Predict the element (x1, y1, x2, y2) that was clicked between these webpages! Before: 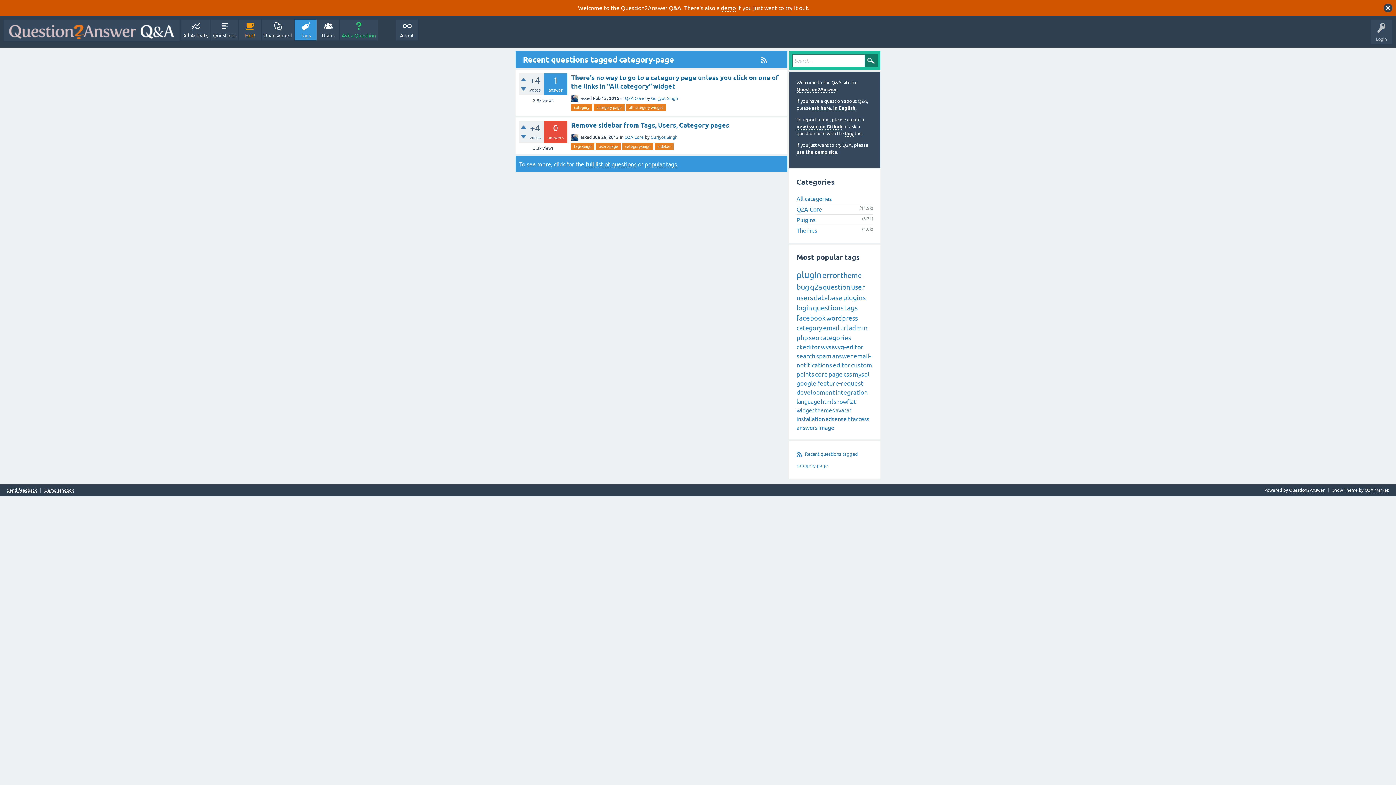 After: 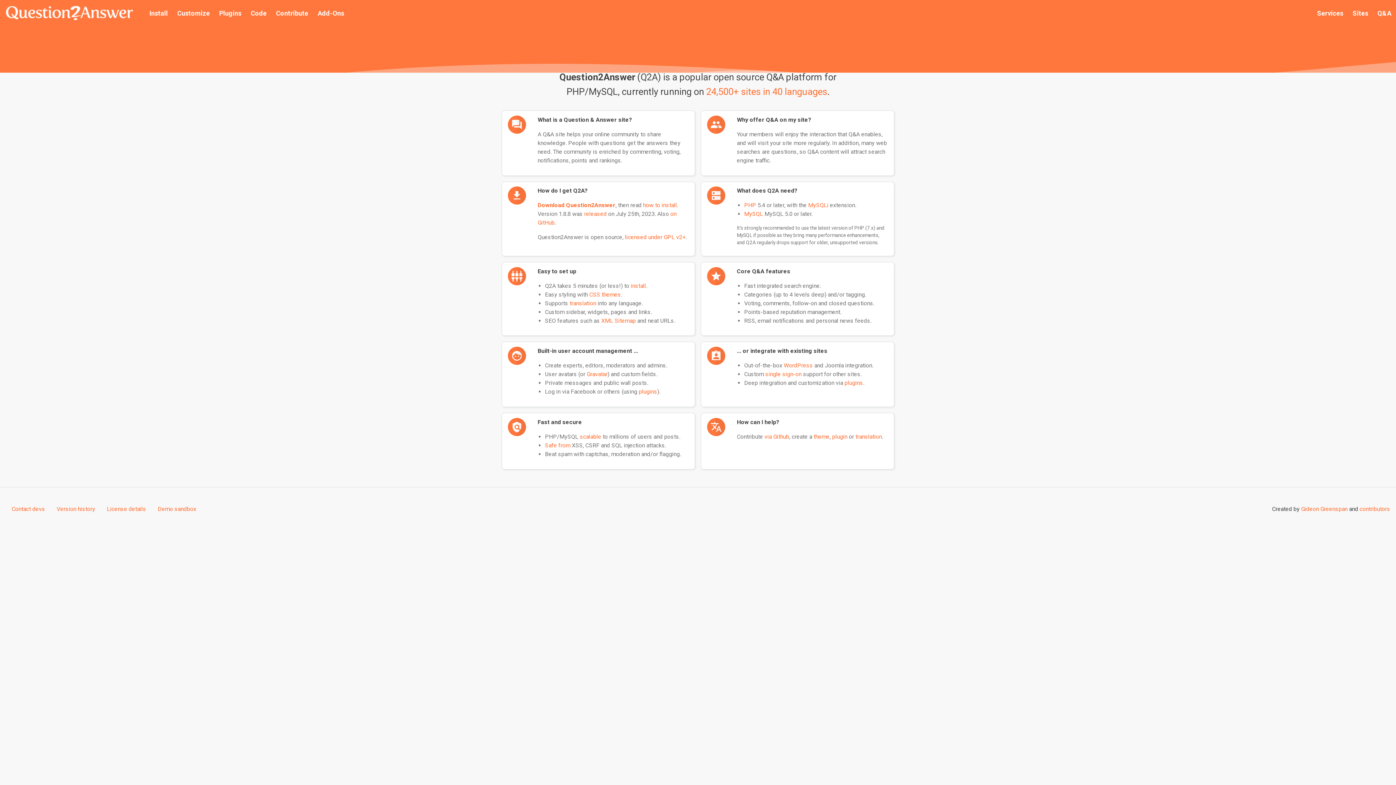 Action: bbox: (1289, 488, 1325, 493) label: Question2Answer